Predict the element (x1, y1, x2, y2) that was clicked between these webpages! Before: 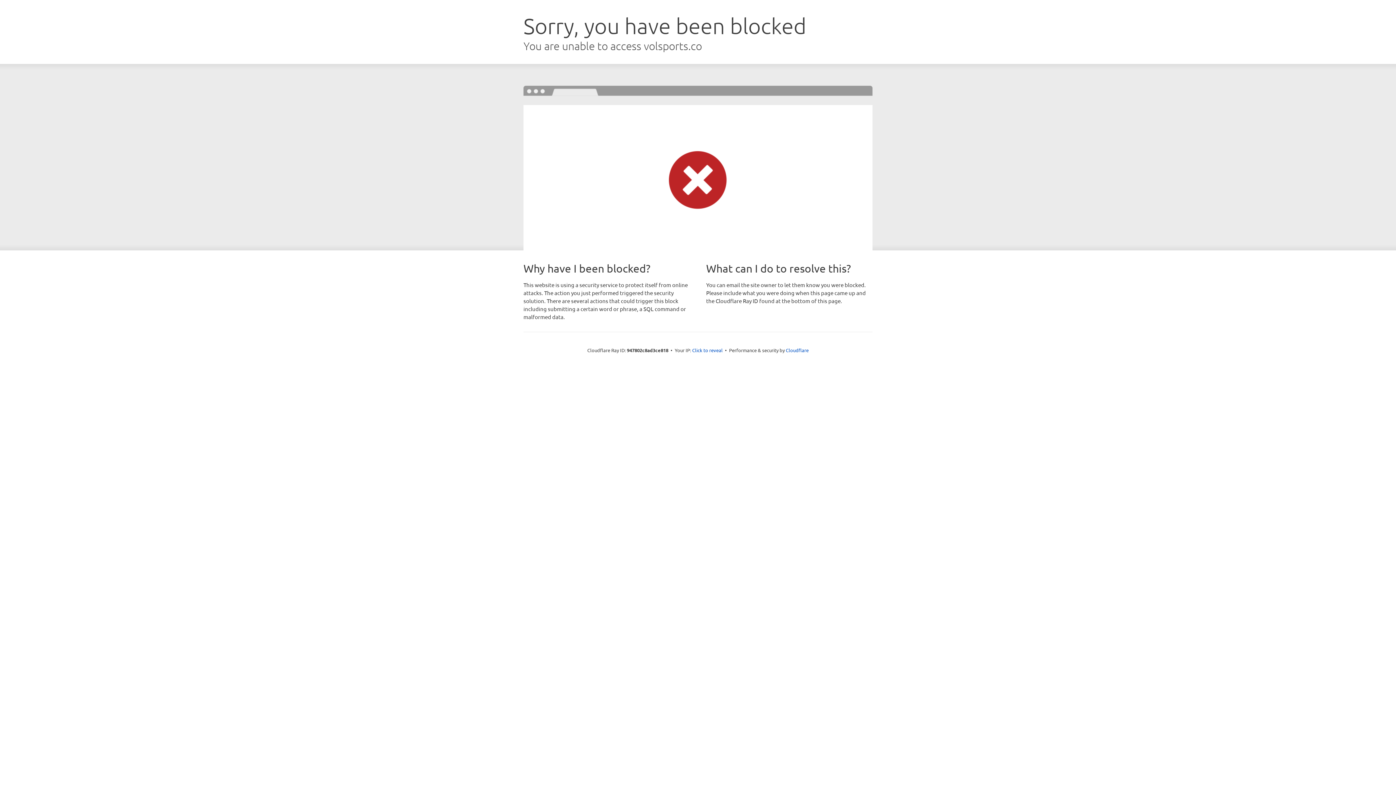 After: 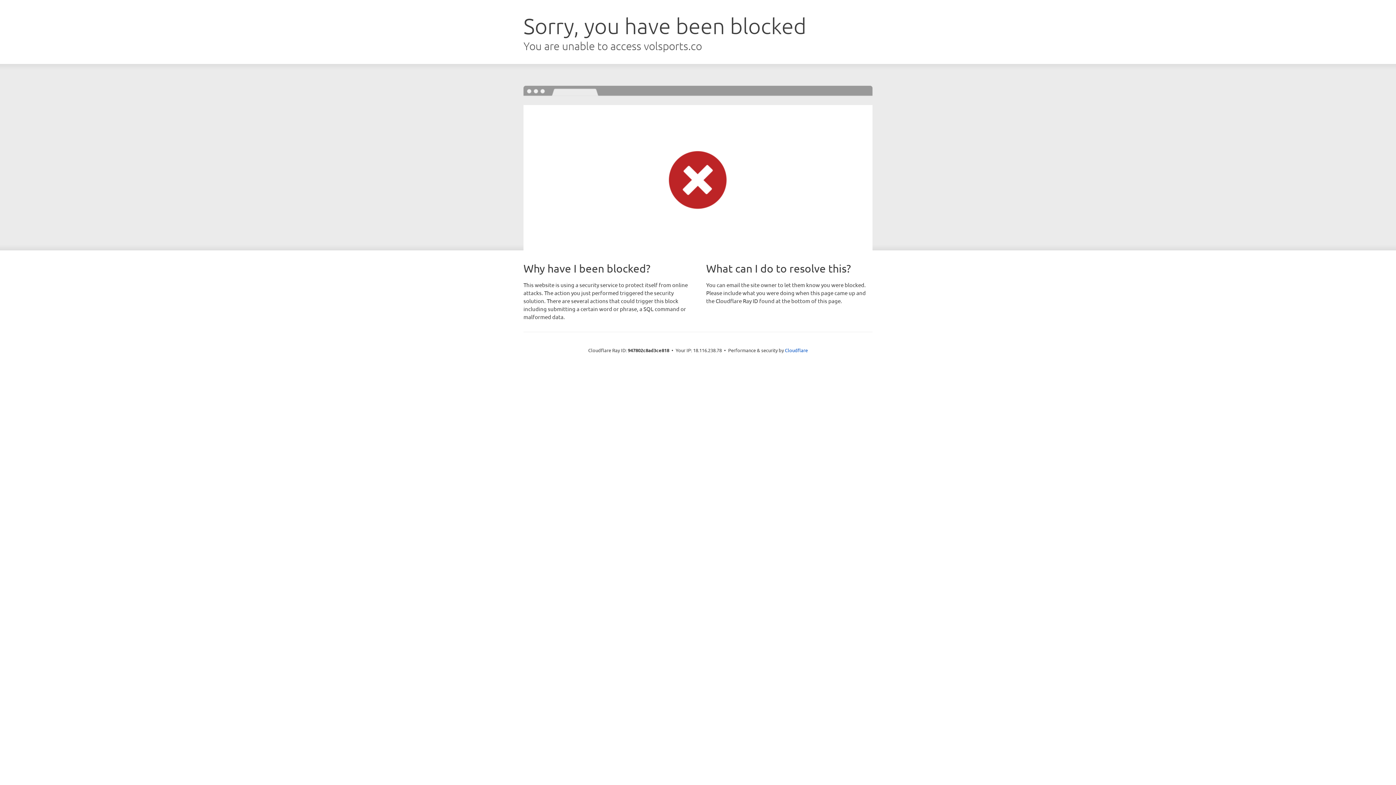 Action: bbox: (692, 346, 722, 353) label: Click to reveal